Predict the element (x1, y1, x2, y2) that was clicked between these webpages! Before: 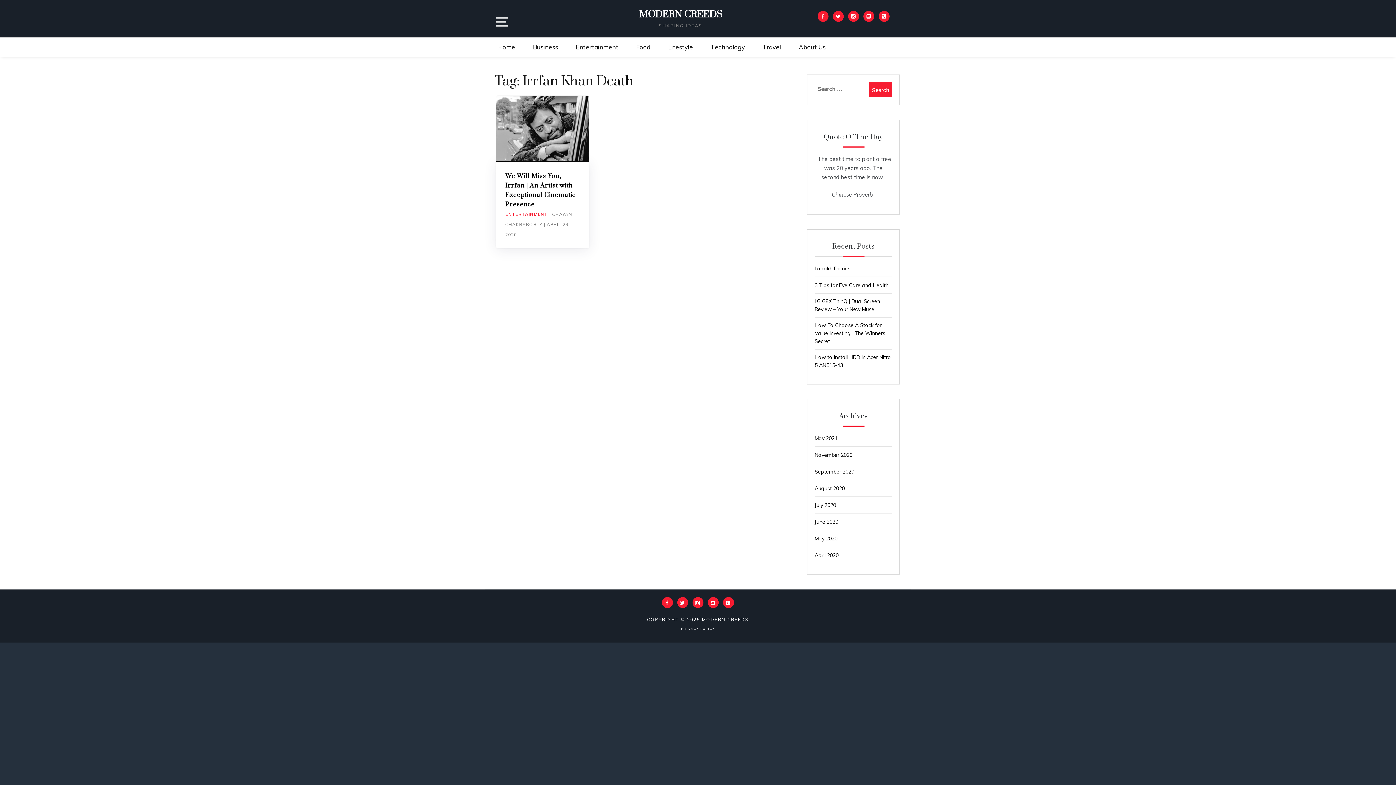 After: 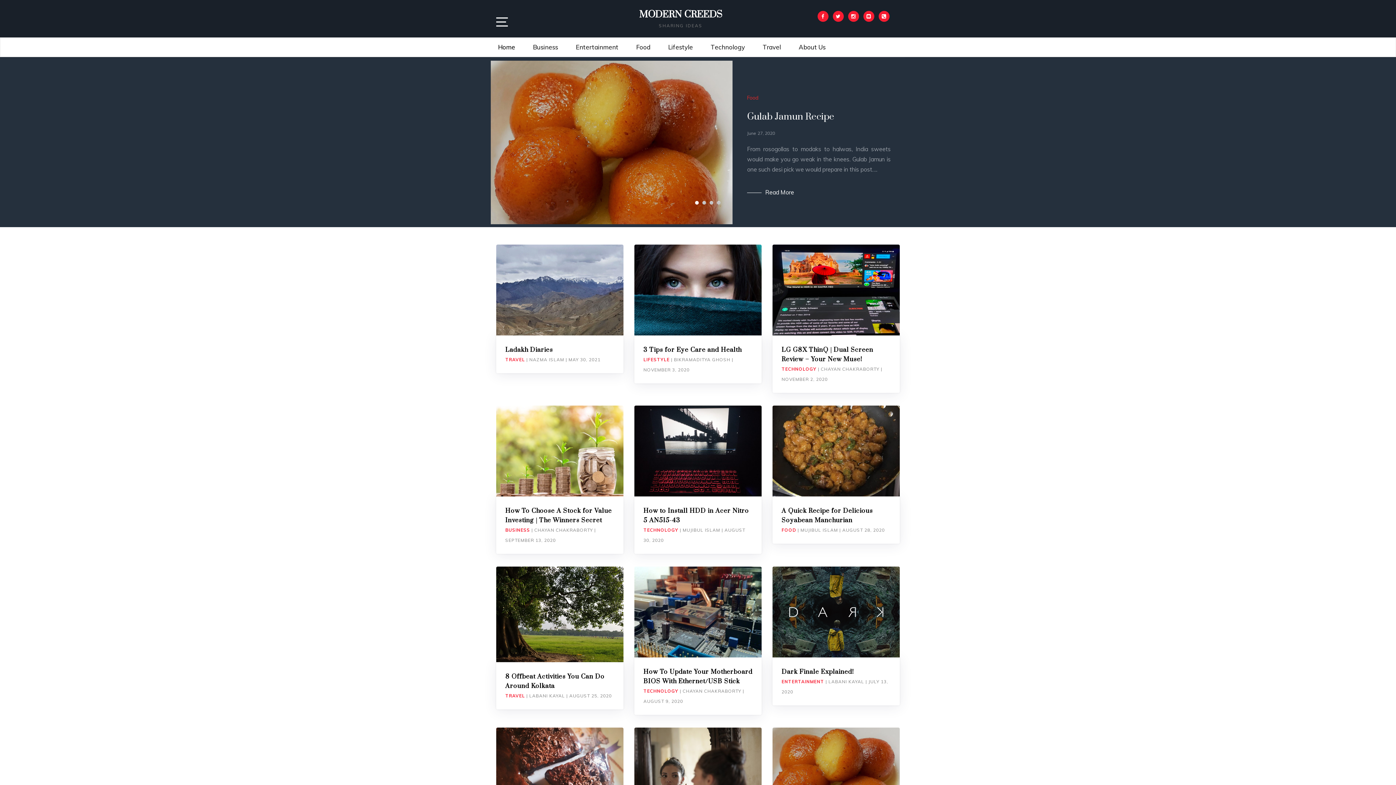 Action: bbox: (560, 9, 801, 20) label: MODERN CREEDS